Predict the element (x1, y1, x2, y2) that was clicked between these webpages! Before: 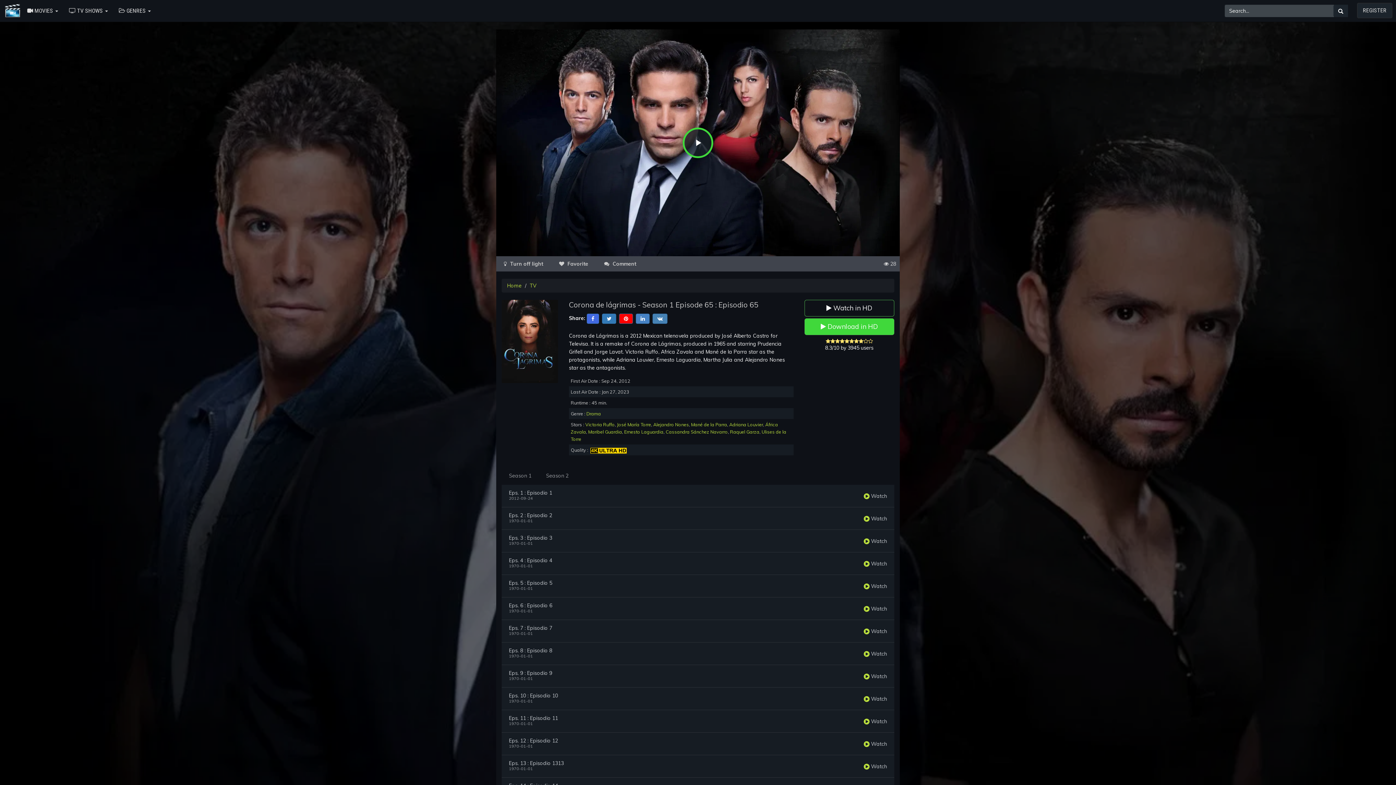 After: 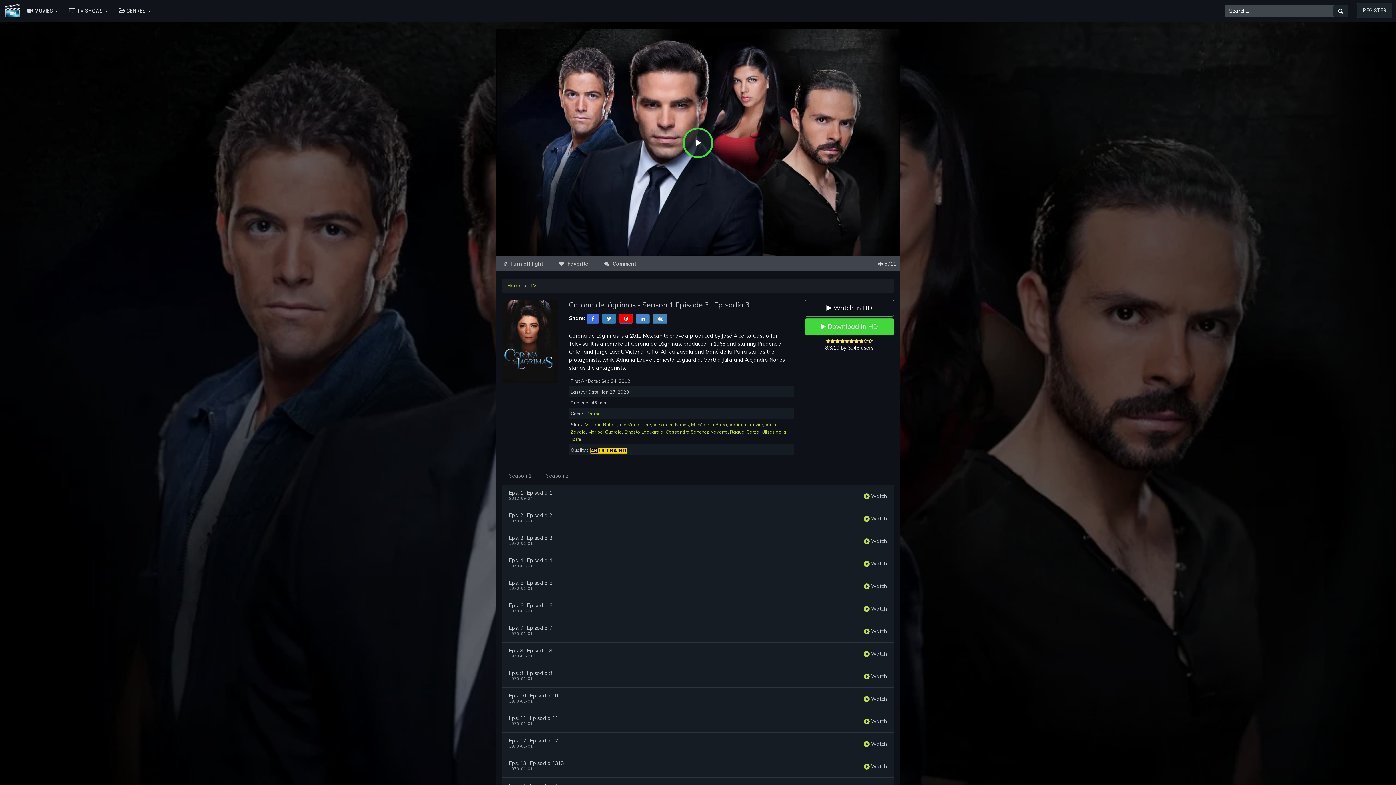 Action: bbox: (864, 538, 887, 544) label:  Watch